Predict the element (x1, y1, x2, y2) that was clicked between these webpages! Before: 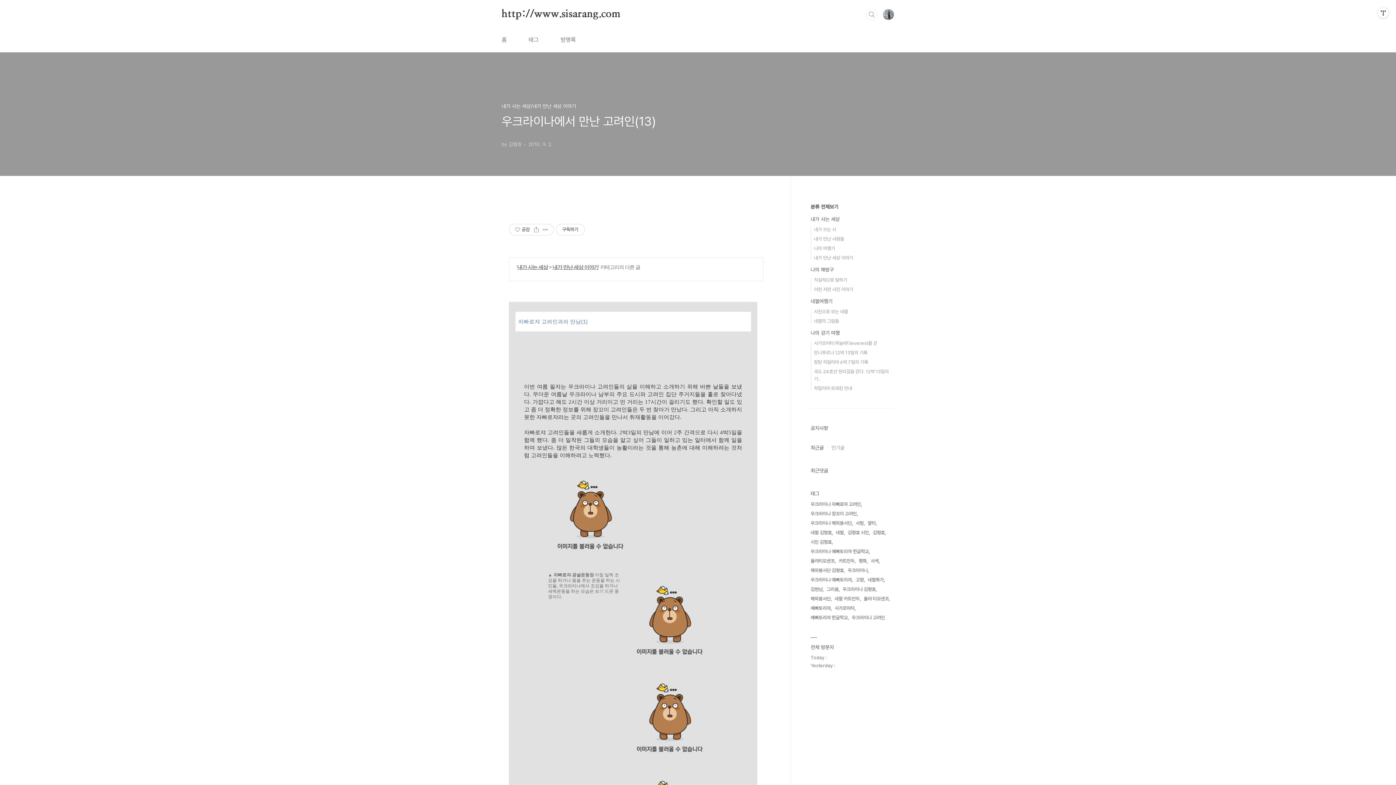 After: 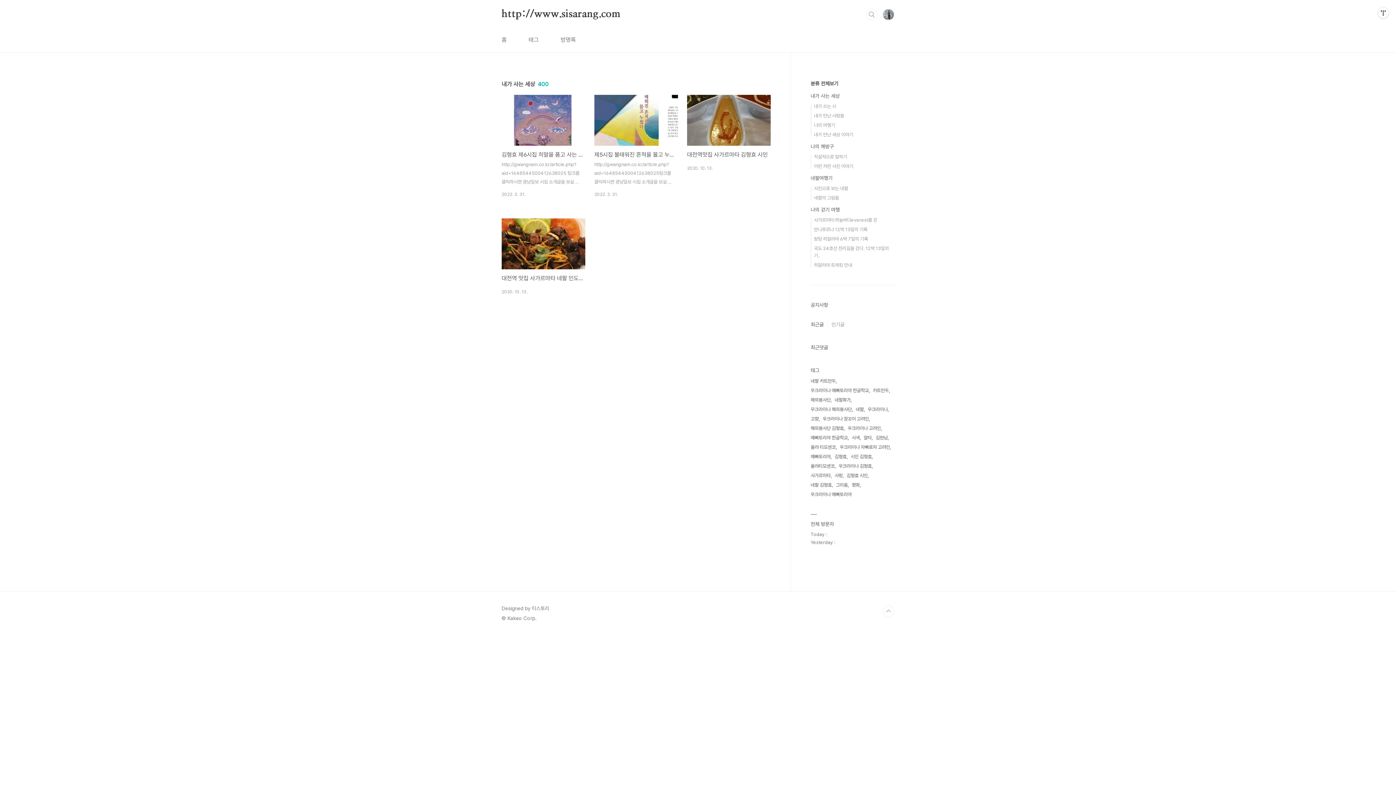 Action: bbox: (810, 216, 840, 222) label: 내가 사는 세상